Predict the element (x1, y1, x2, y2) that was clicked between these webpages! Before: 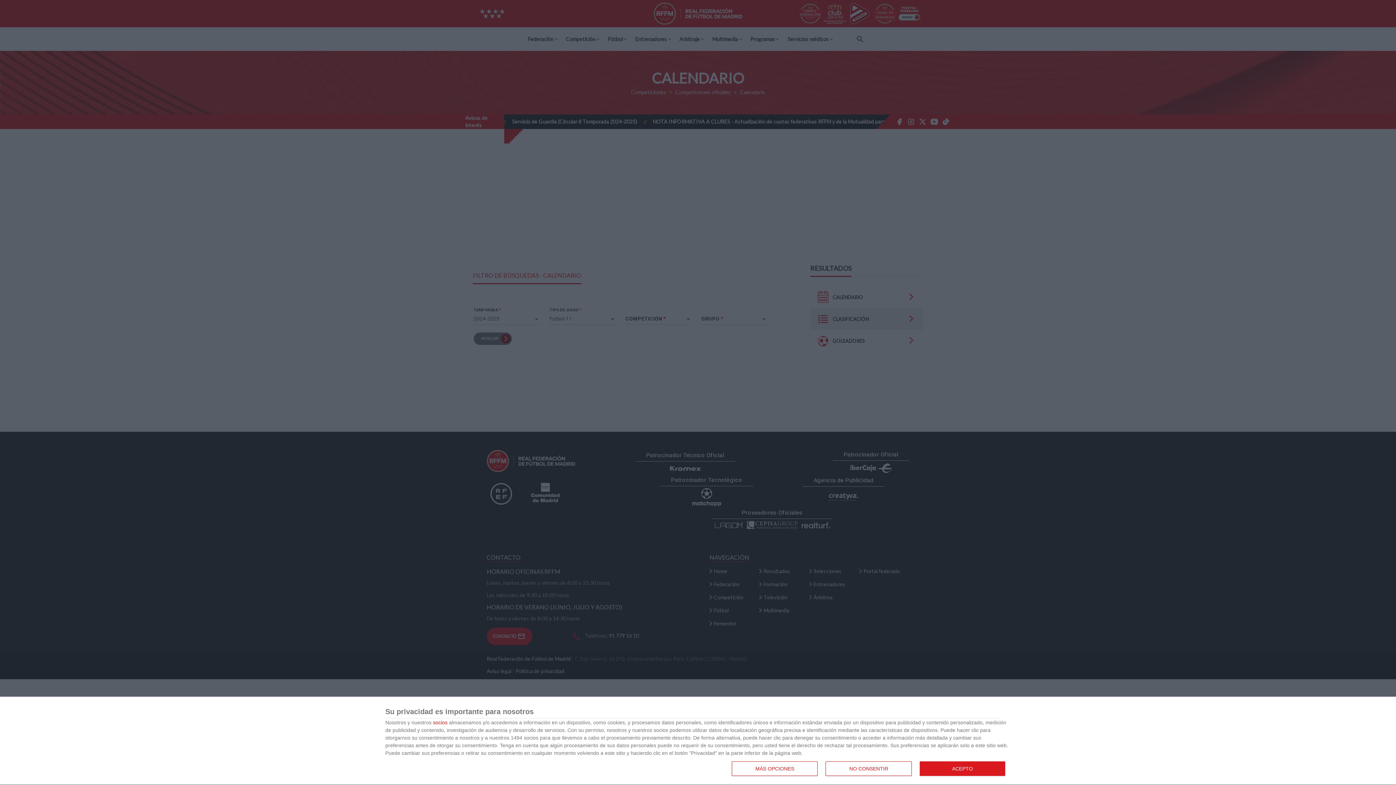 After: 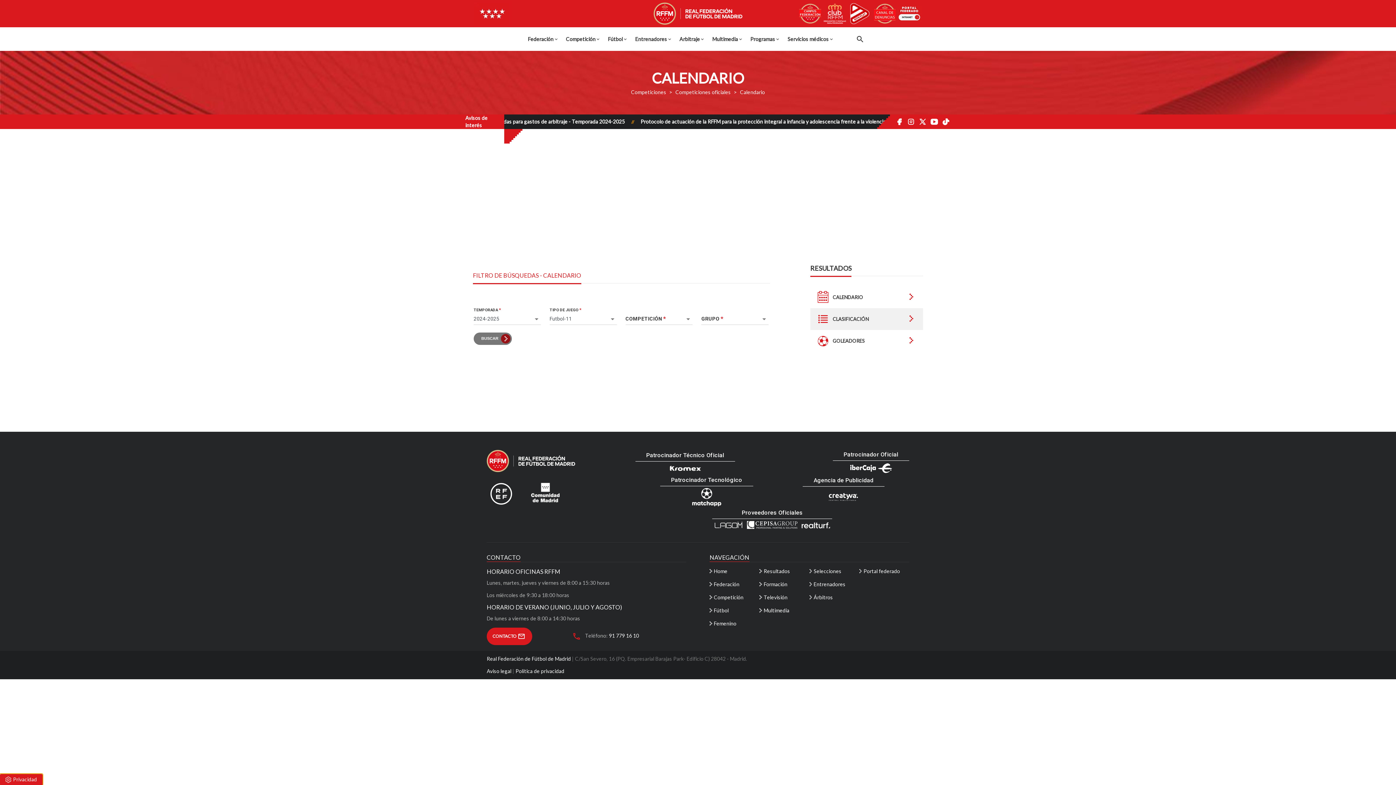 Action: bbox: (825, 761, 911, 776) label: NO CONSENTIR